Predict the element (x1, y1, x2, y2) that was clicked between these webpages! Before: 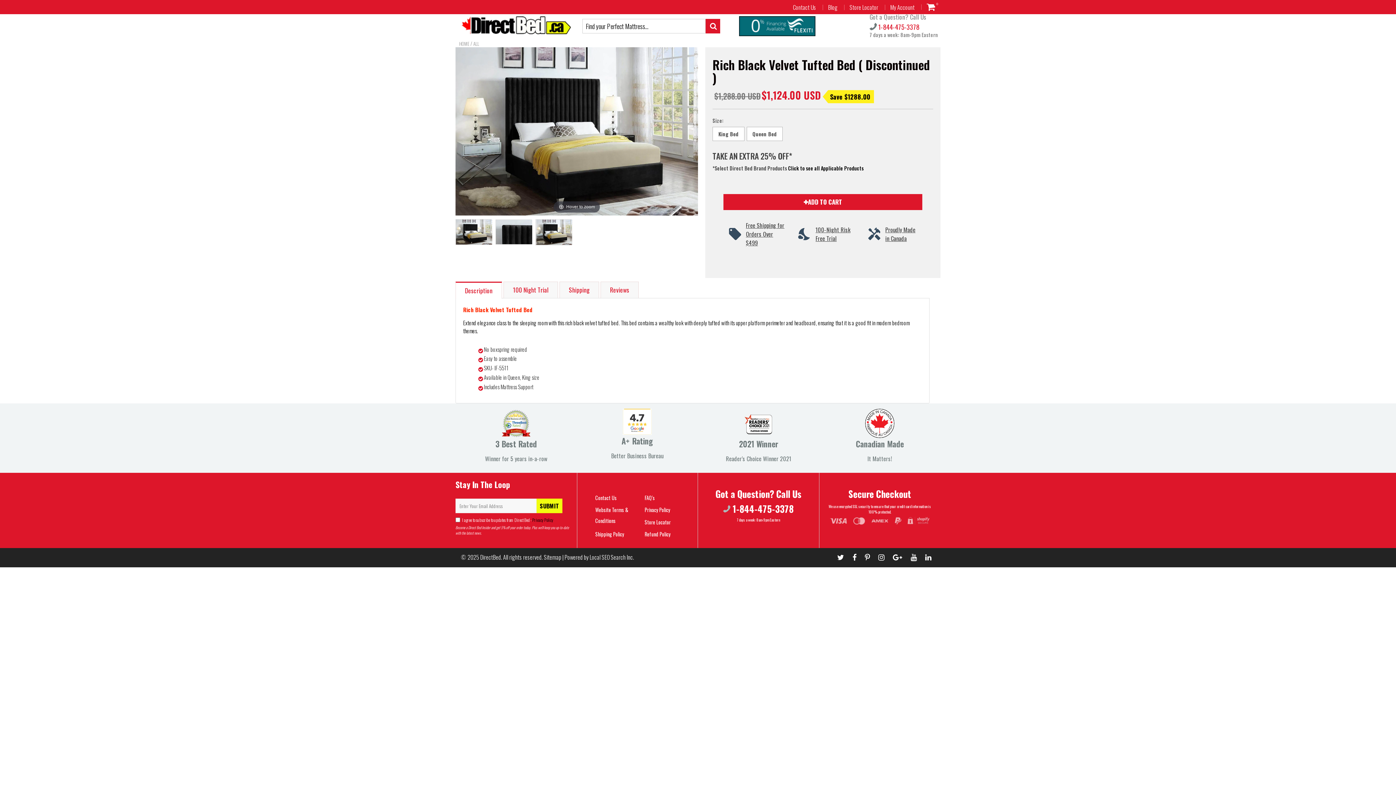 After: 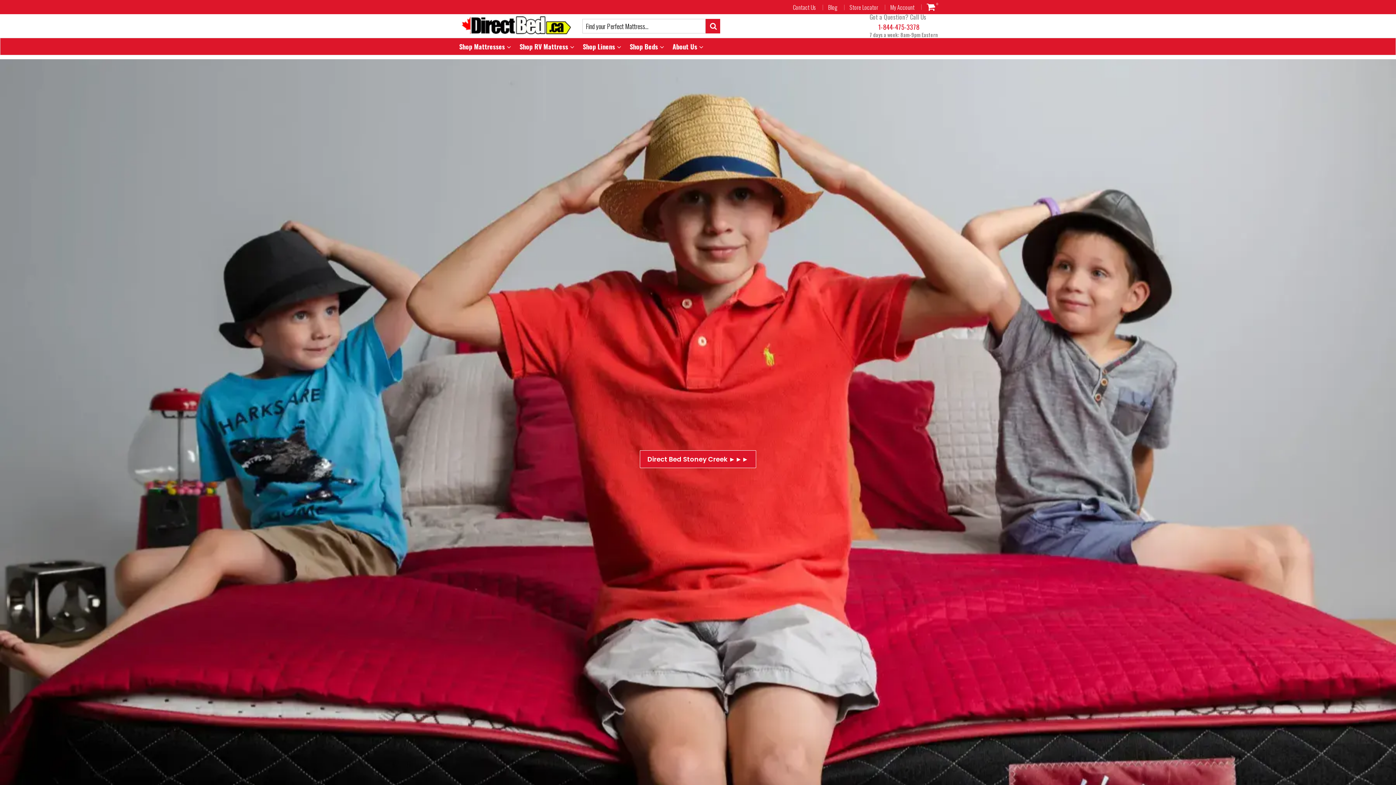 Action: label: Store Locator bbox: (644, 511, 671, 518)